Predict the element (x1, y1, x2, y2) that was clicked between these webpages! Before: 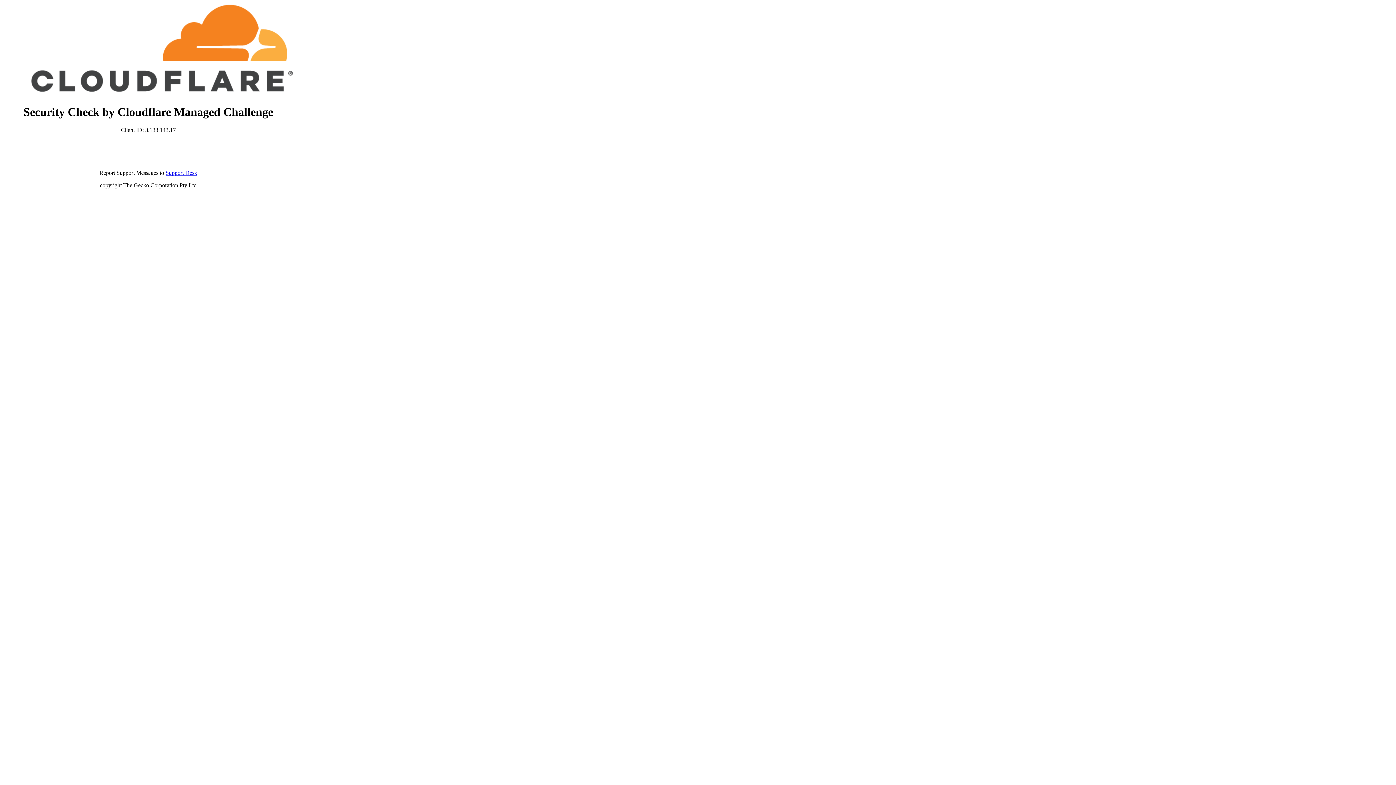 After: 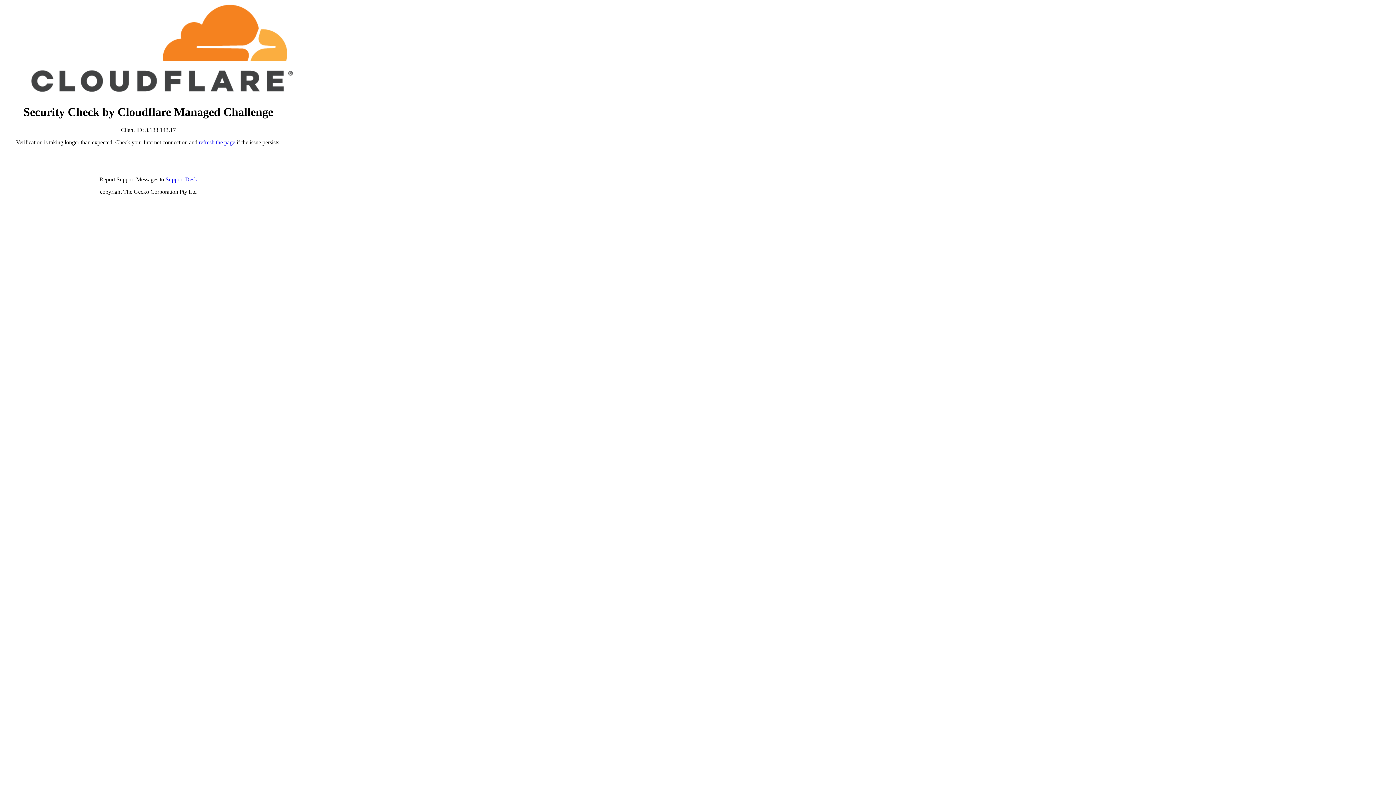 Action: bbox: (165, 169, 197, 175) label: Support Desk